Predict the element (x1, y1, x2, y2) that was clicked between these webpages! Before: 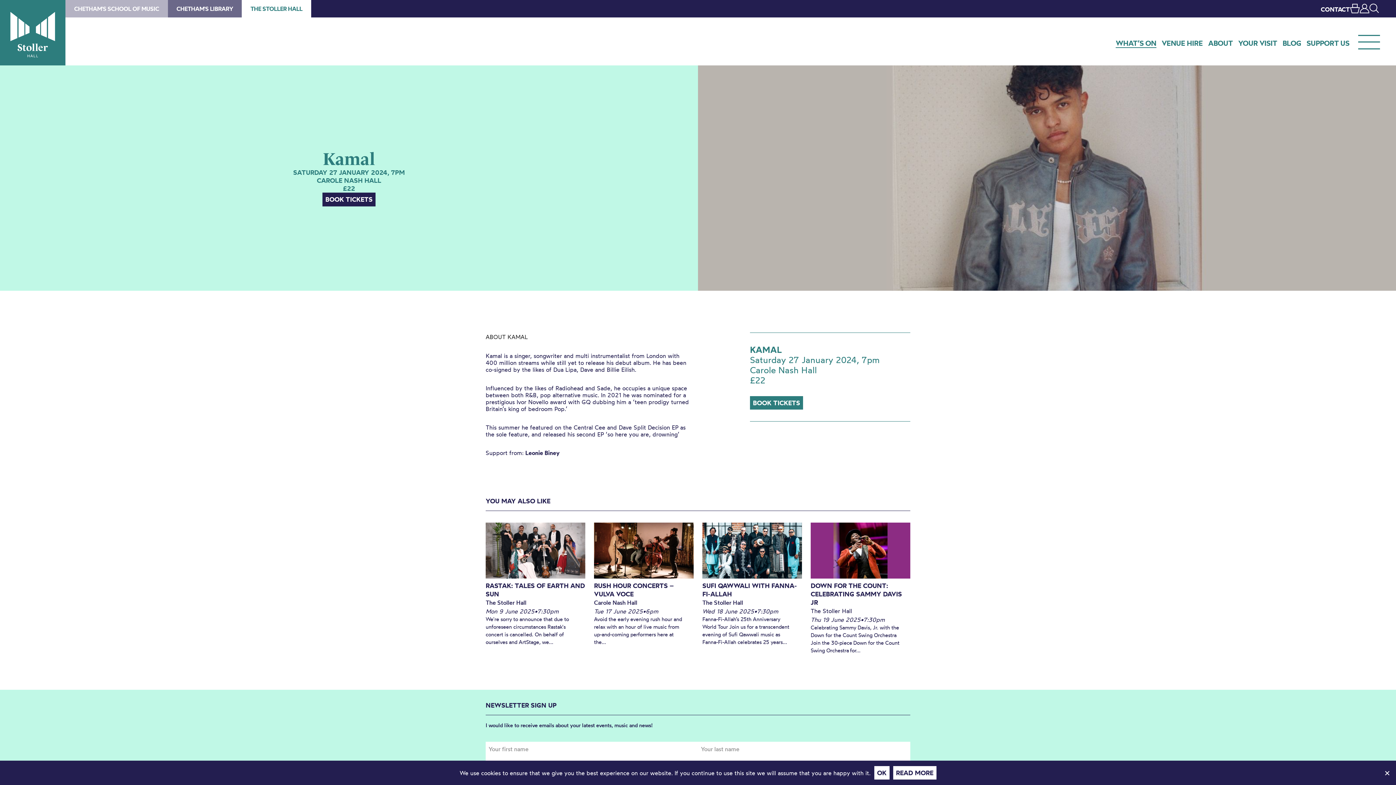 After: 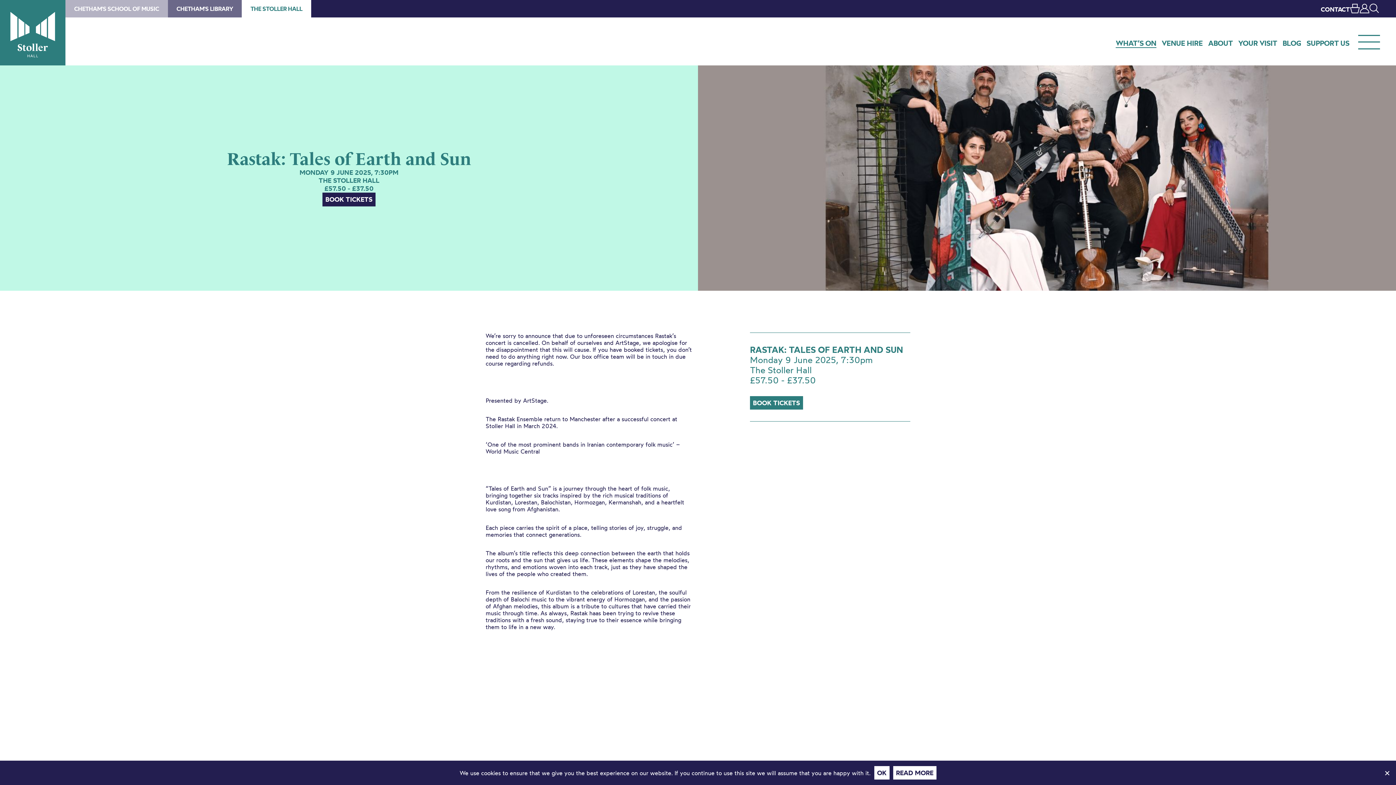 Action: label: RASTAK: TALES OF EARTH AND SUN bbox: (485, 581, 585, 598)